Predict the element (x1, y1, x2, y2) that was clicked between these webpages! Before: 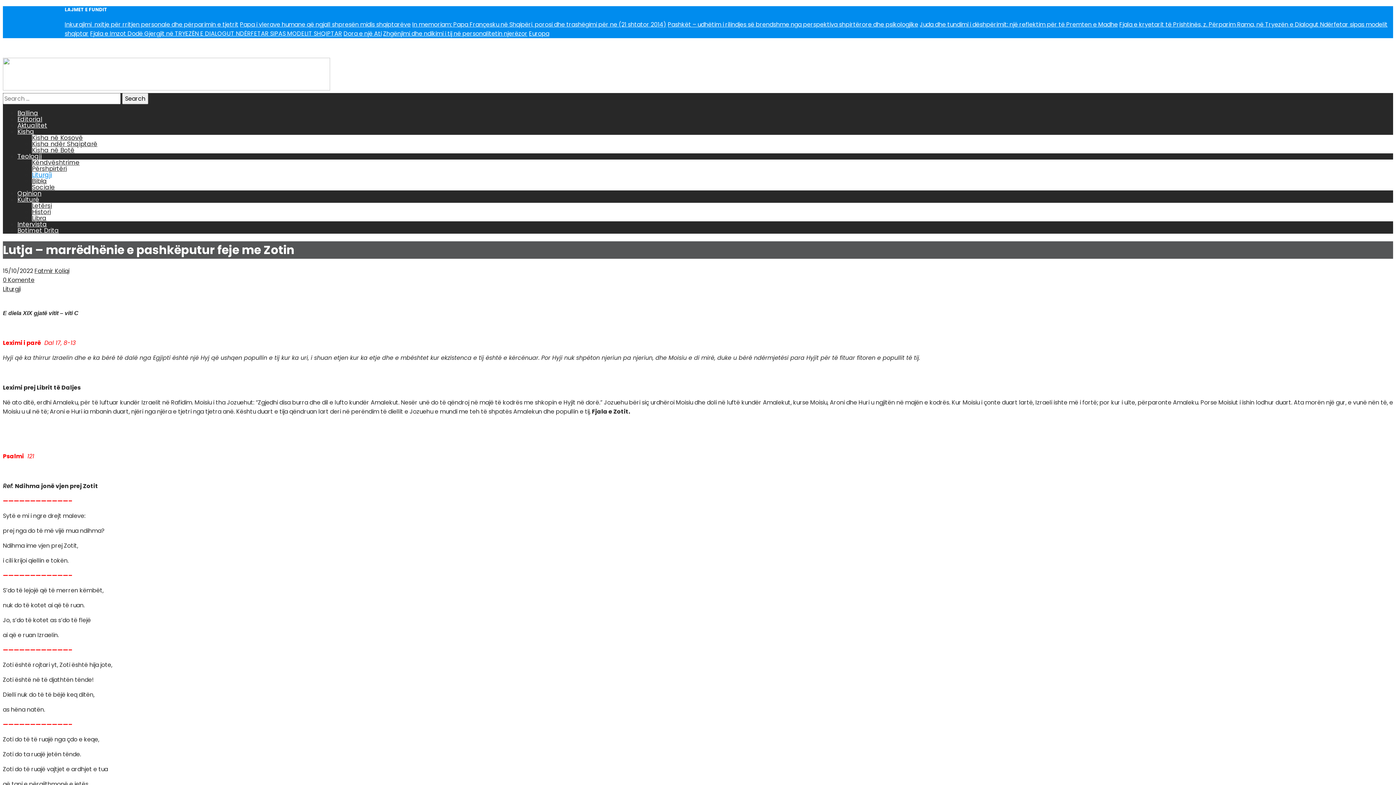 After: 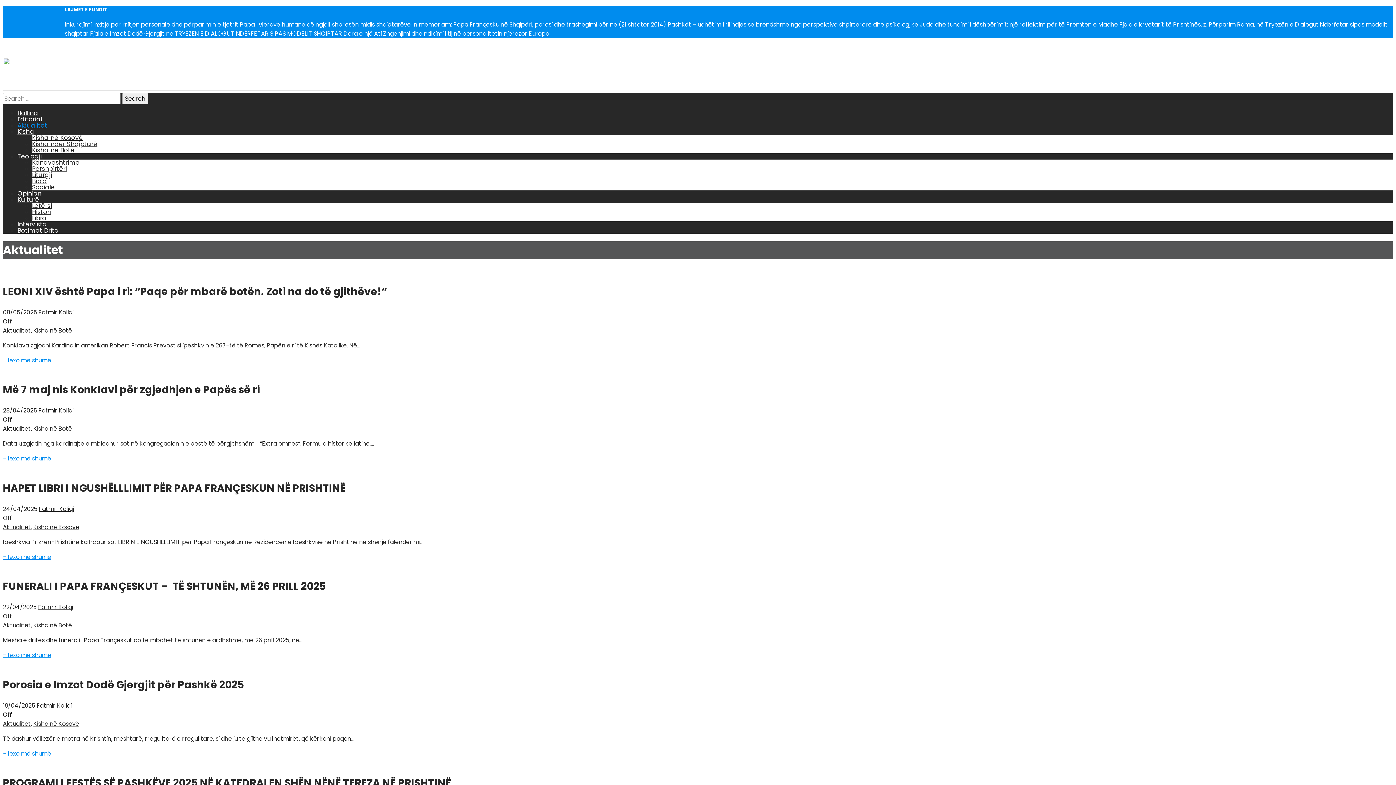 Action: bbox: (17, 120, 47, 129) label: Aktualitet